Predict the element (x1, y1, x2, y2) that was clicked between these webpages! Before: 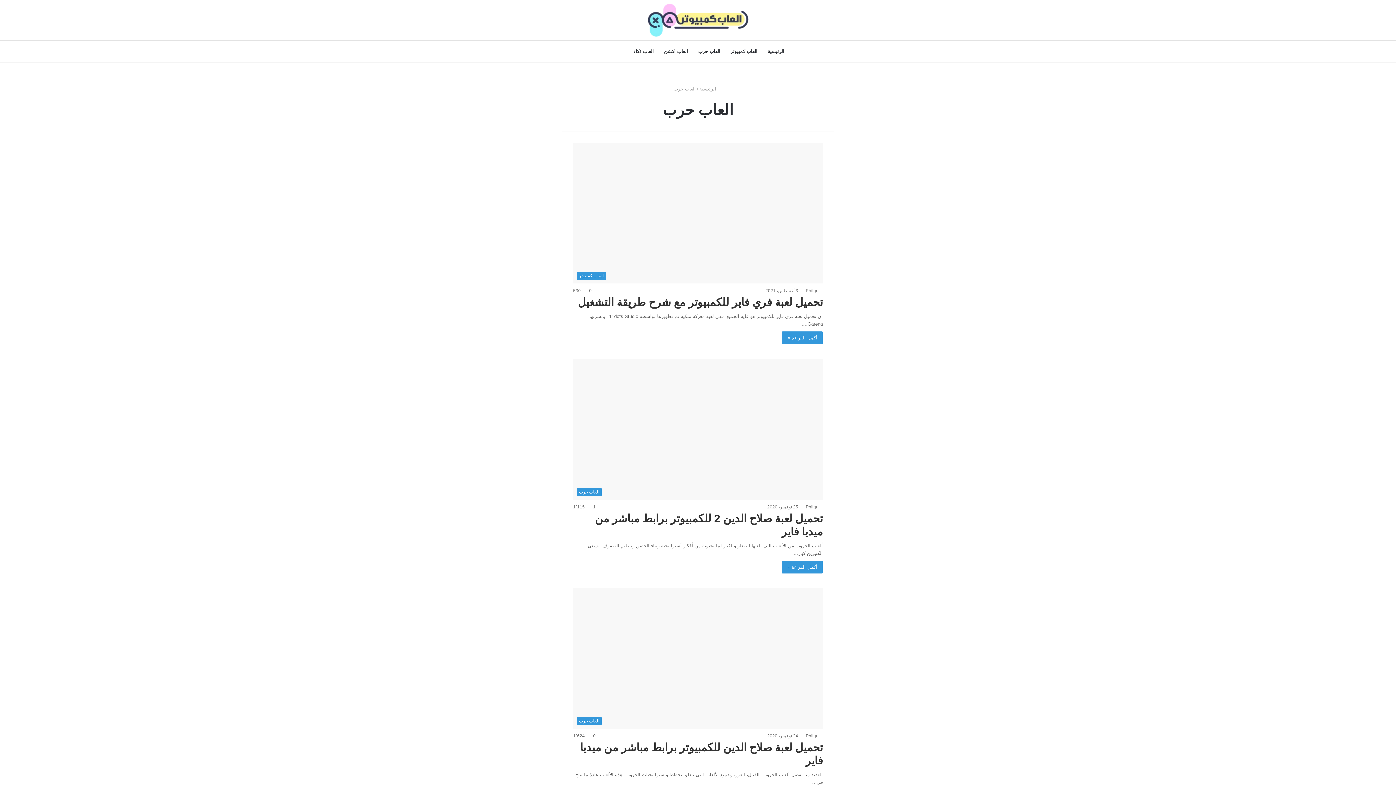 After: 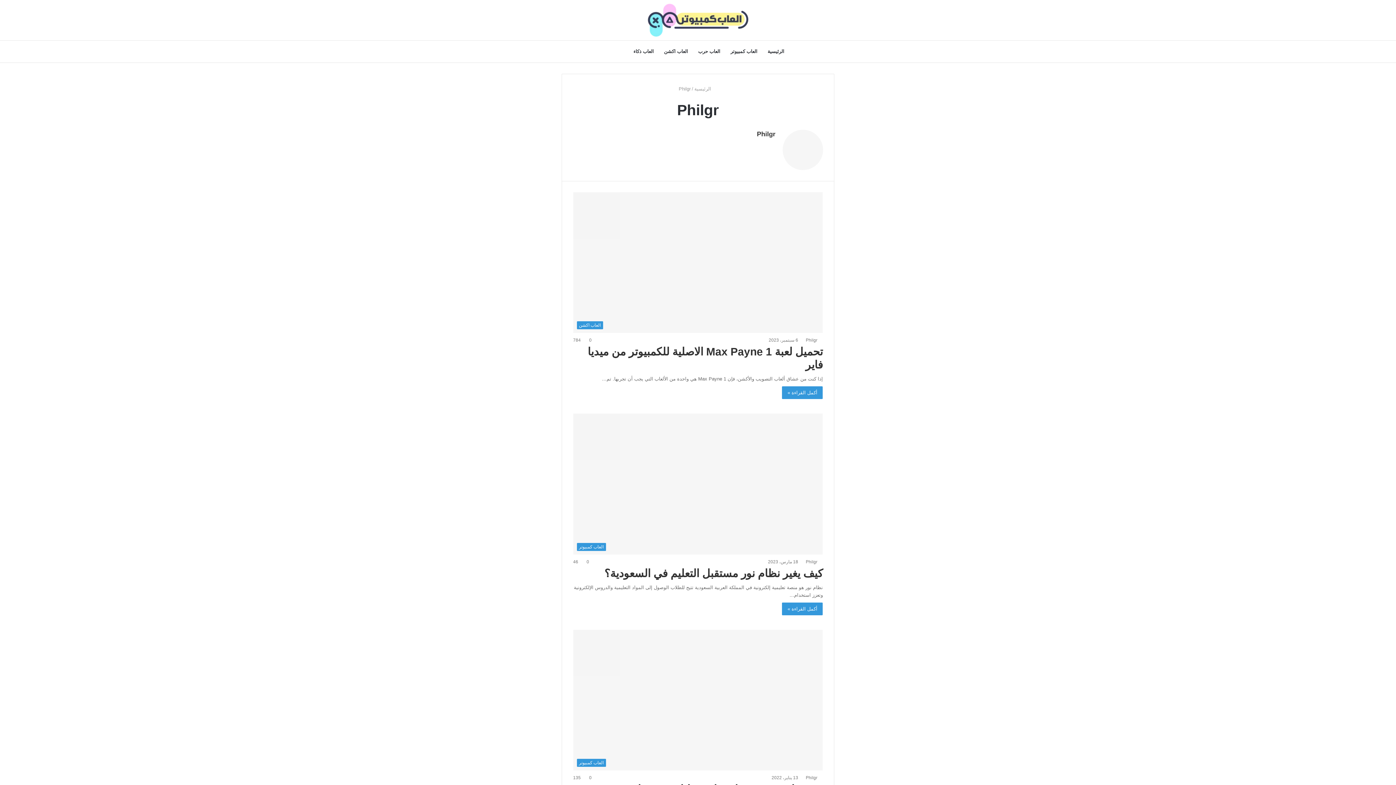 Action: label: Philgr bbox: (805, 288, 823, 293)